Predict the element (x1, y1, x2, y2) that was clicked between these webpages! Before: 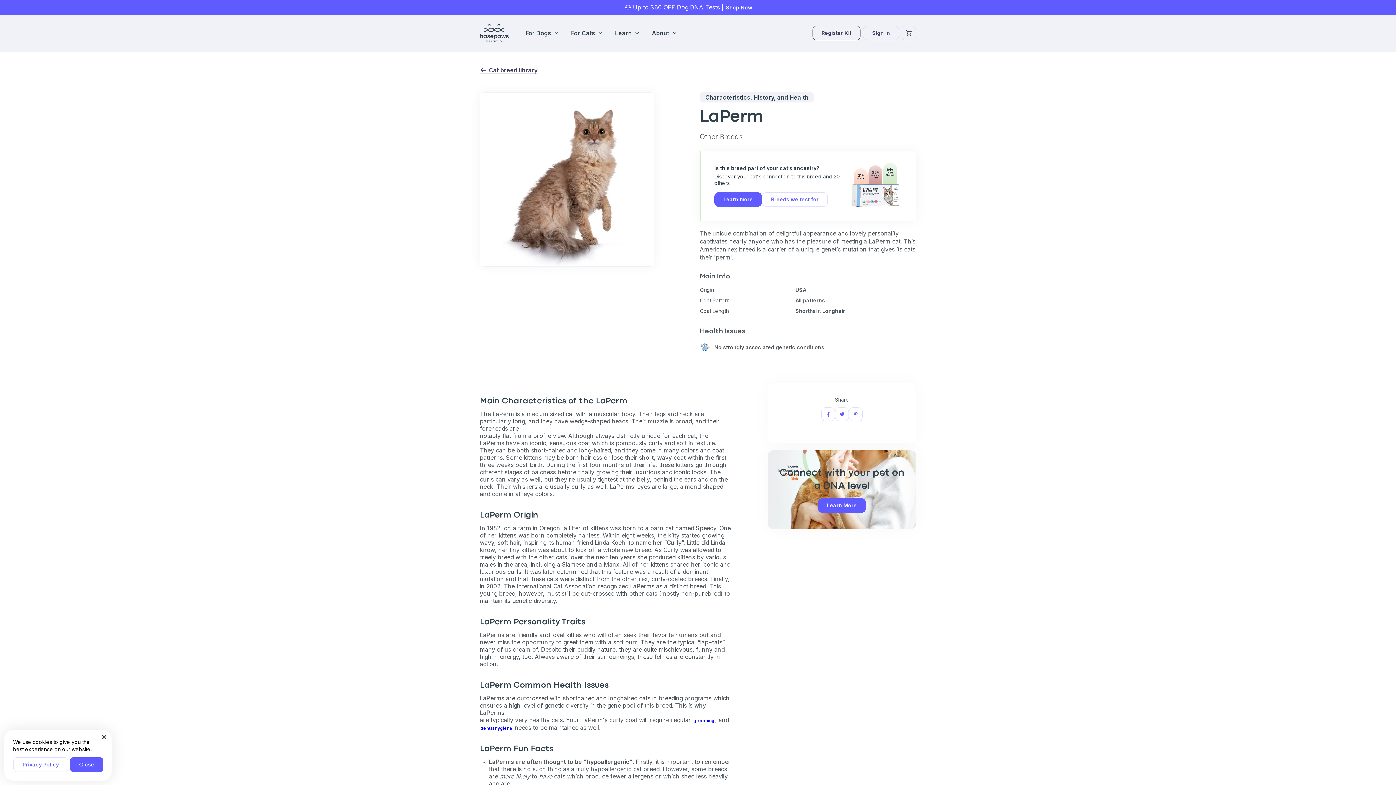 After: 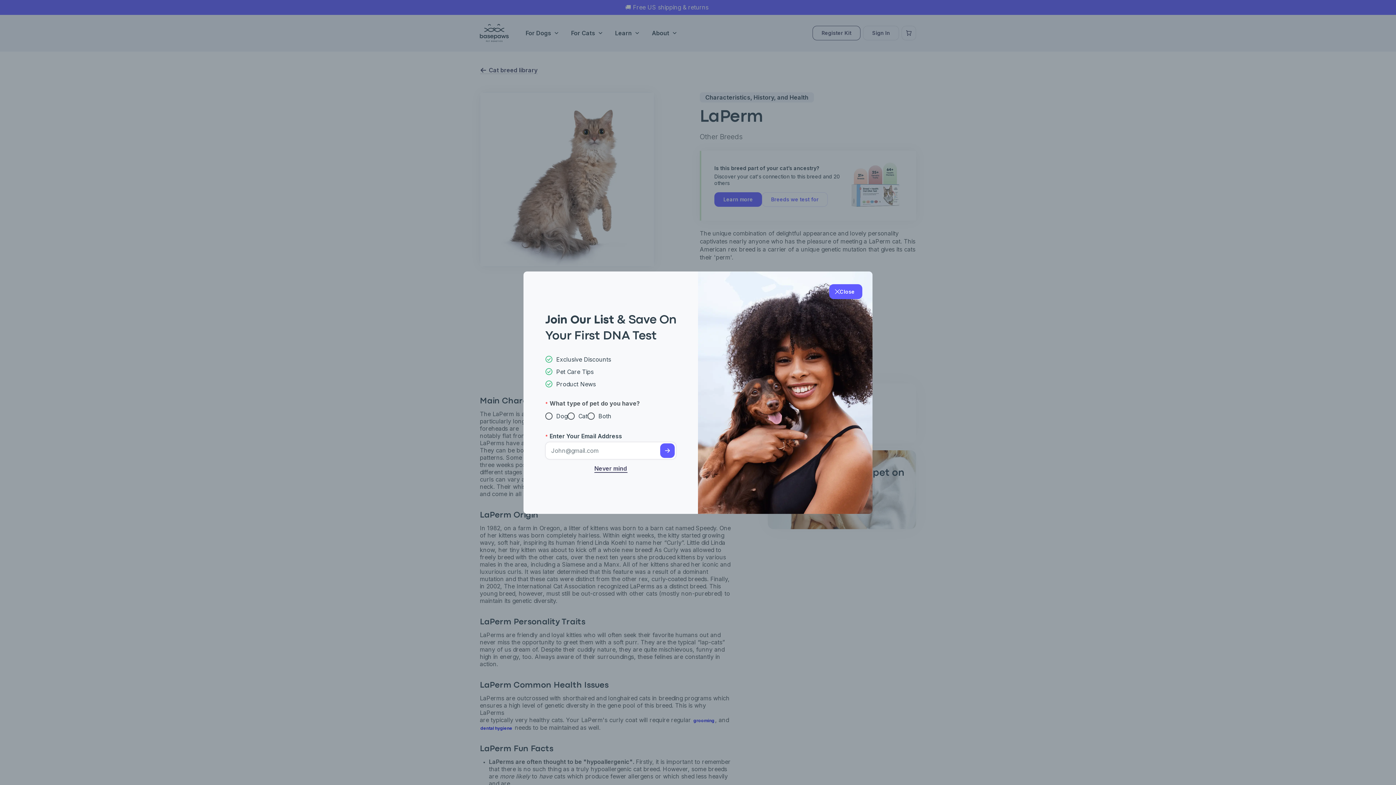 Action: bbox: (70, 757, 103, 772) label: Close